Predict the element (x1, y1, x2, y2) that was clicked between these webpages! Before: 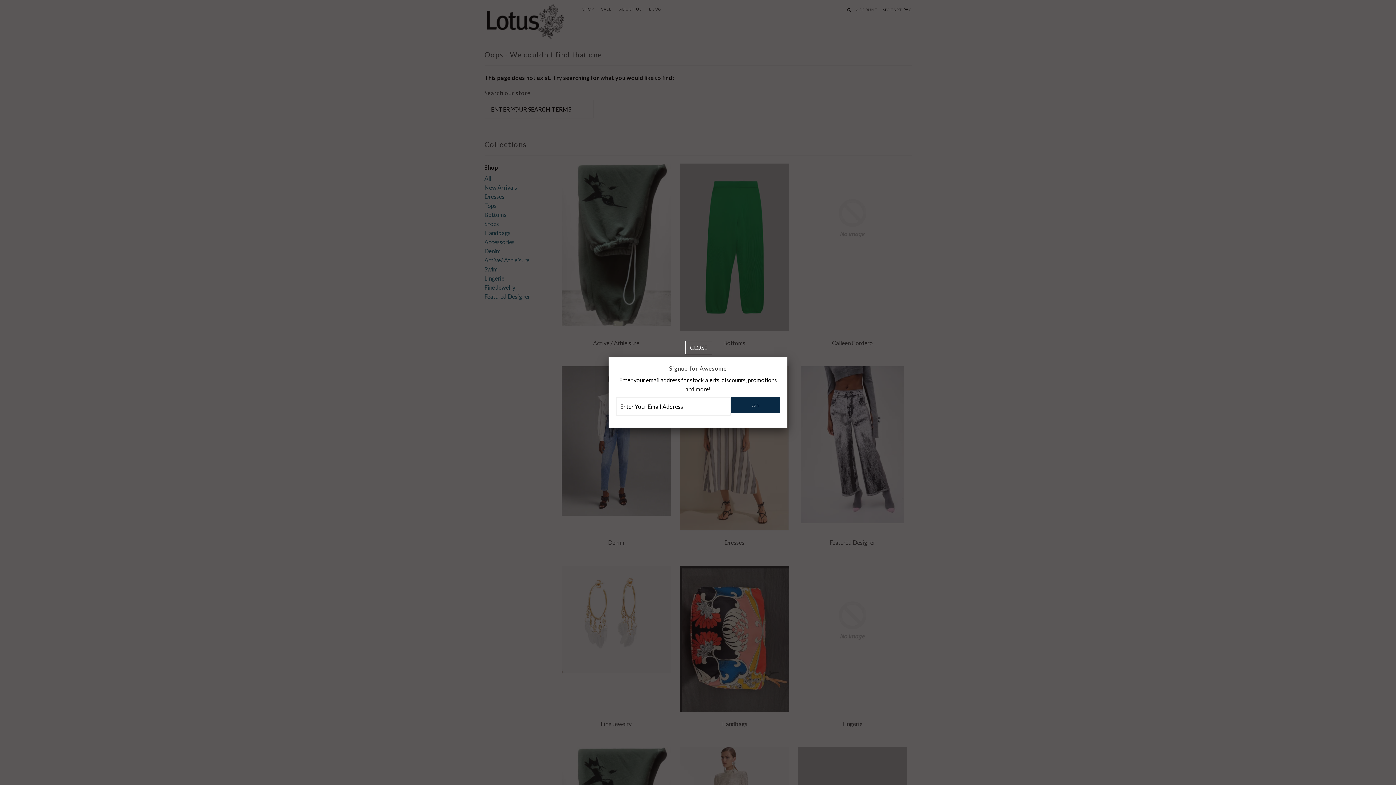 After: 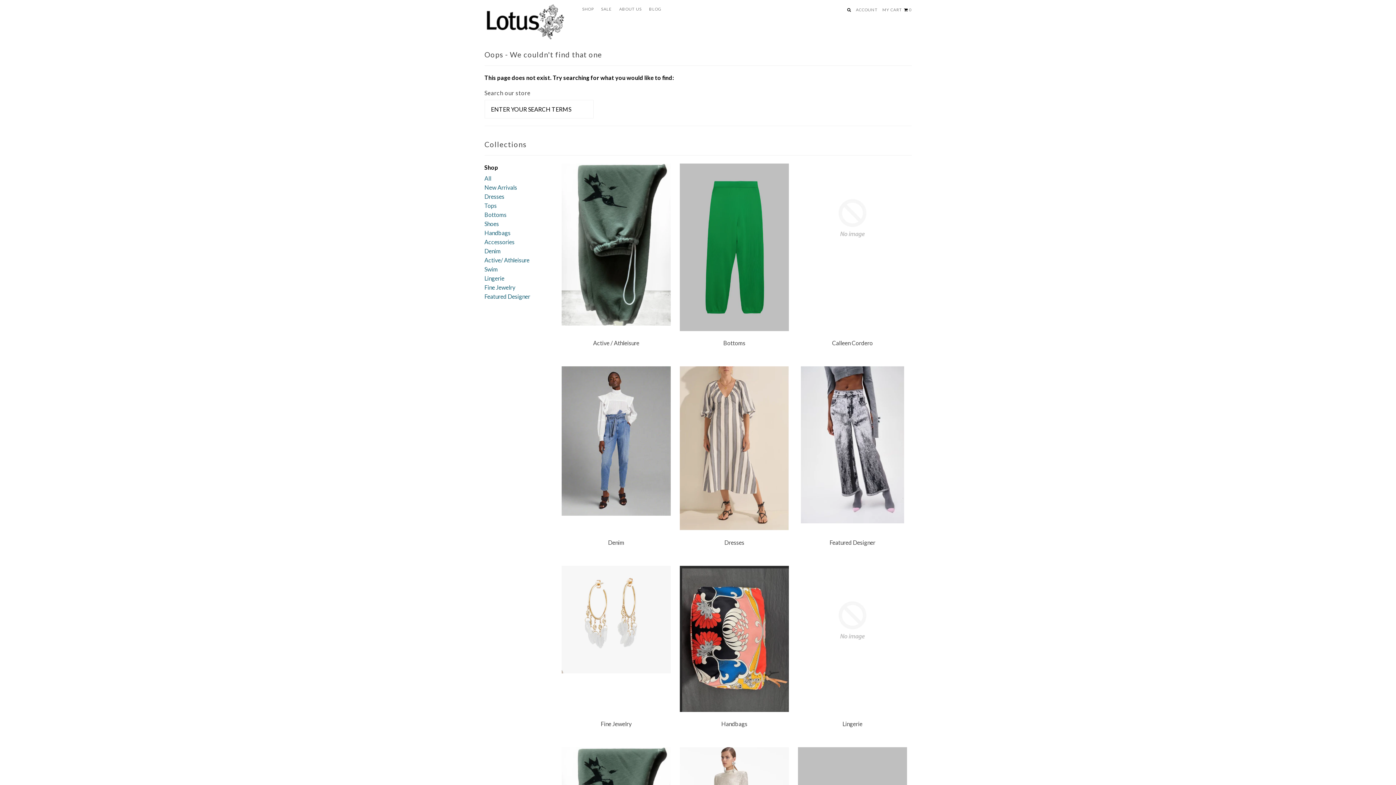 Action: bbox: (685, 343, 712, 352)